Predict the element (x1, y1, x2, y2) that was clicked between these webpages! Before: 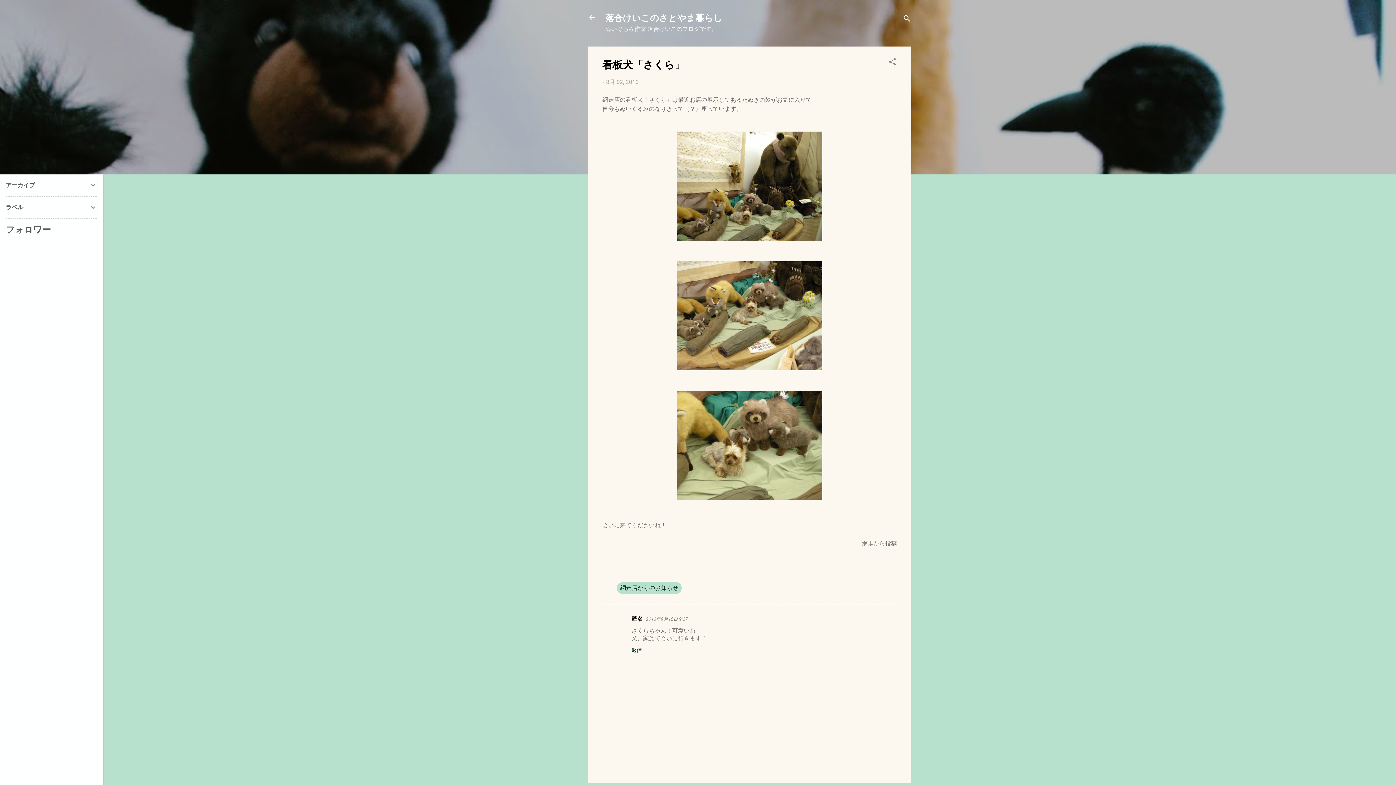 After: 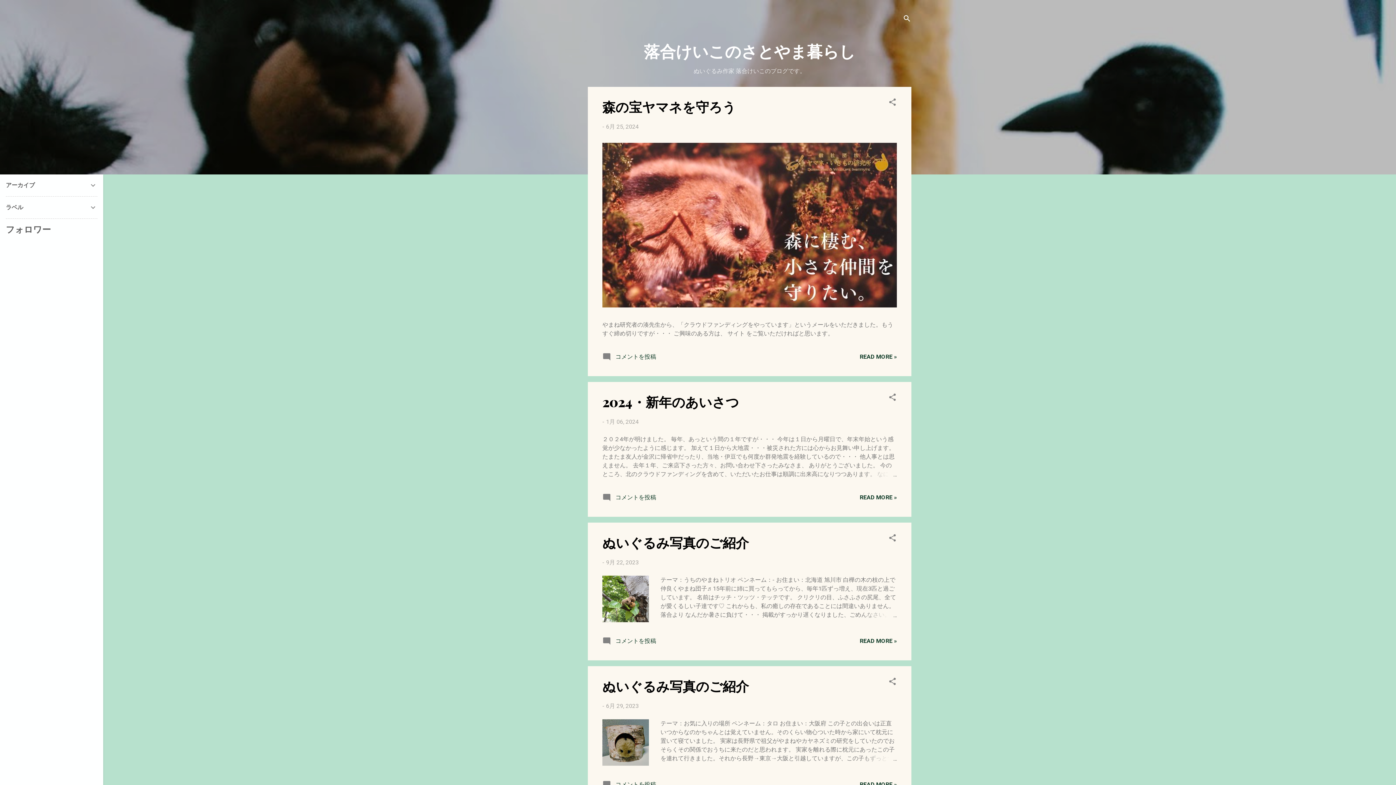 Action: label: 落合けいこのさとやま暮らし bbox: (605, 11, 722, 23)